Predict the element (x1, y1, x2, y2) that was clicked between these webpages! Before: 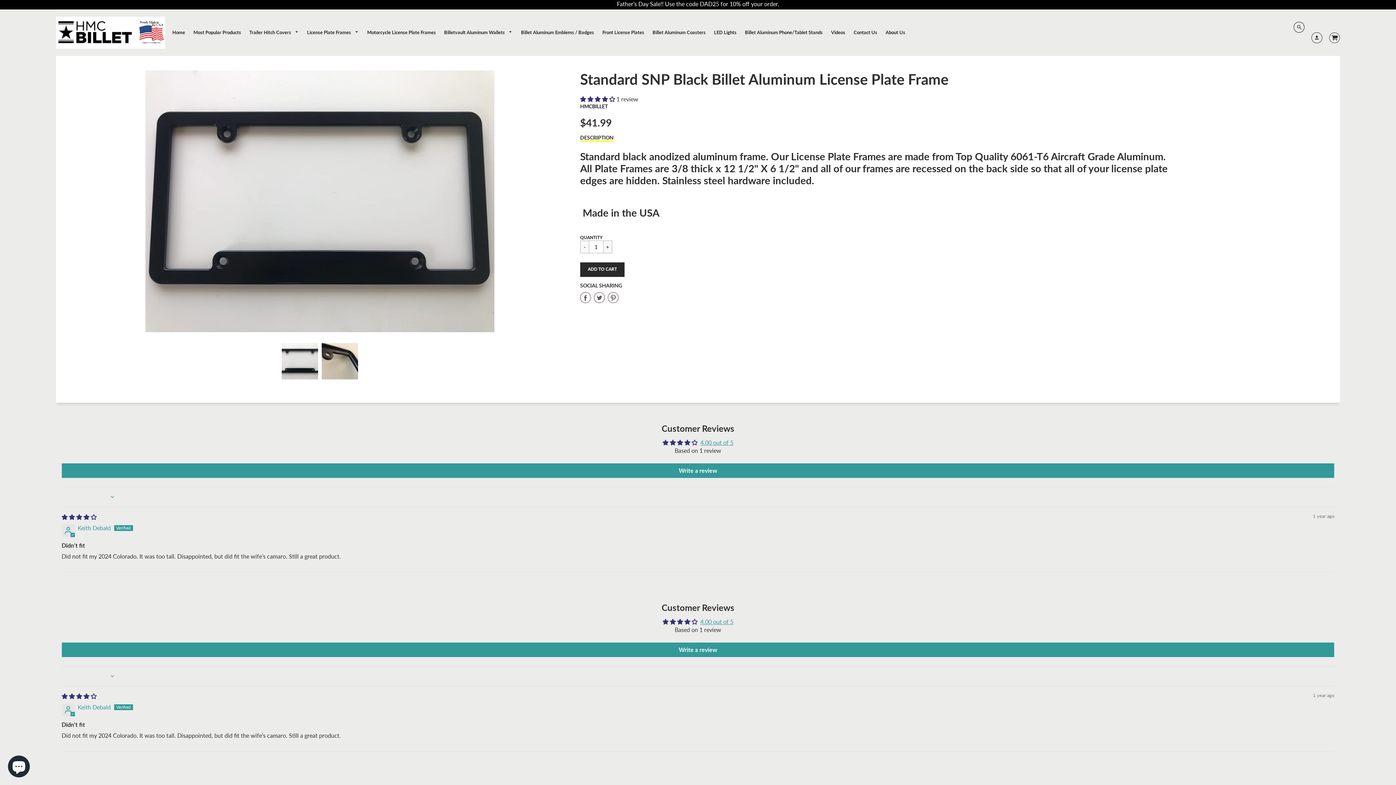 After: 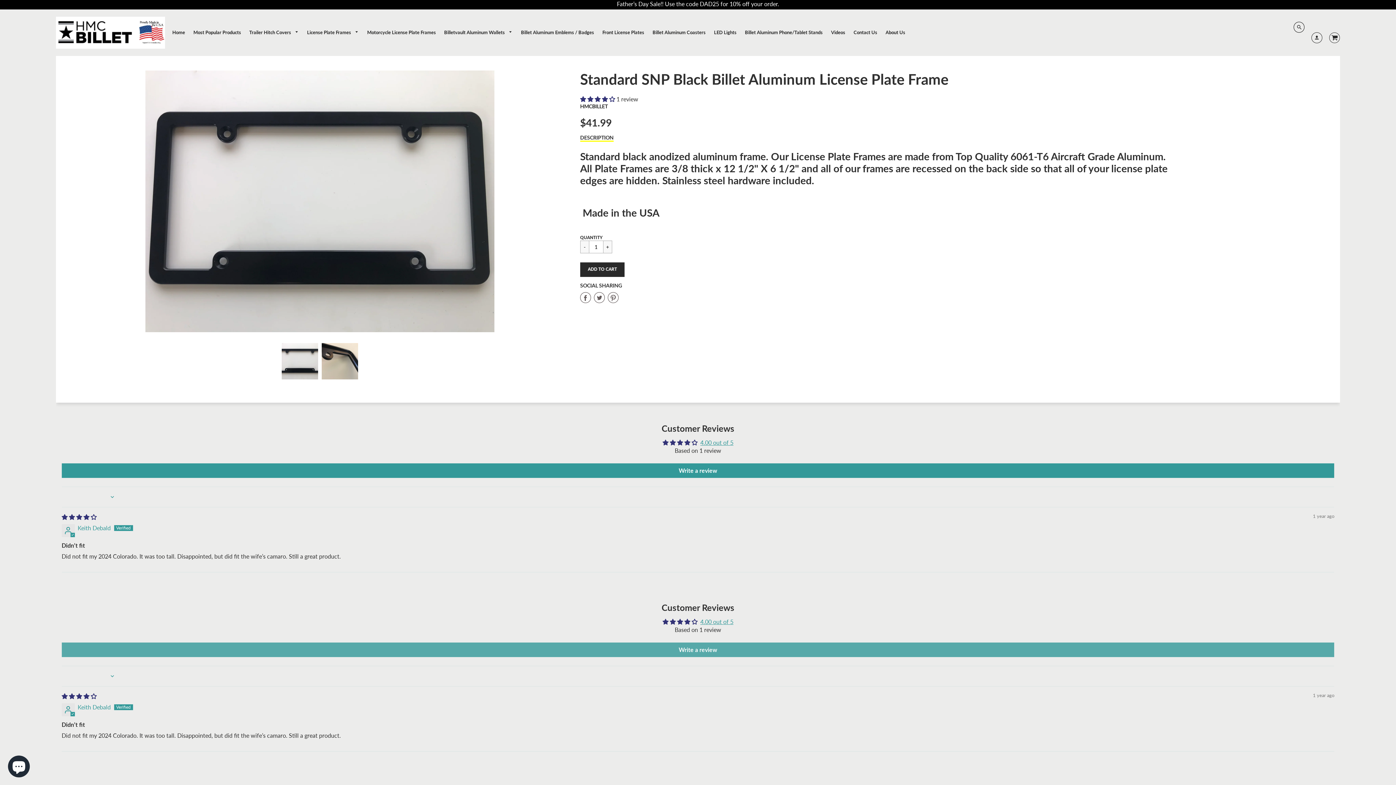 Action: label: Write a review bbox: (61, 642, 1334, 657)